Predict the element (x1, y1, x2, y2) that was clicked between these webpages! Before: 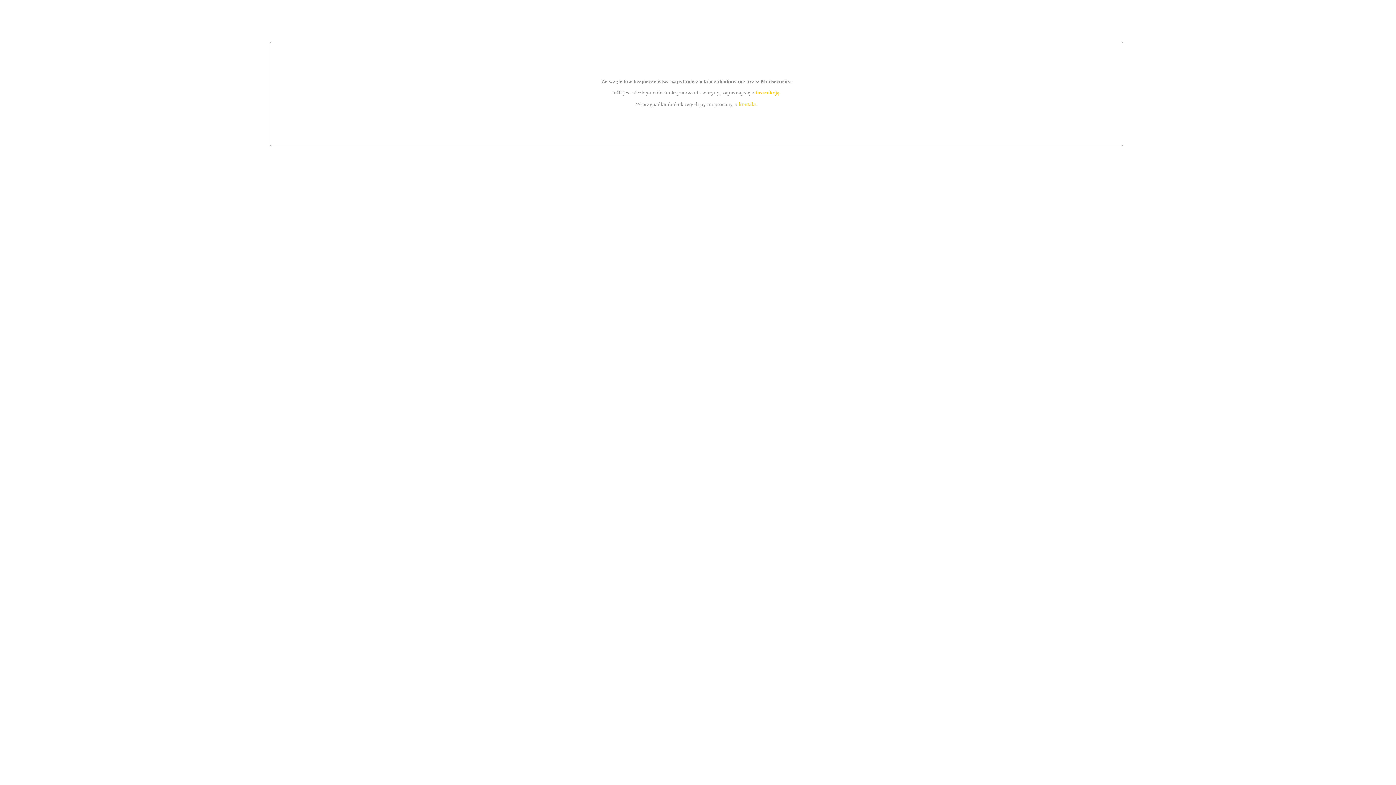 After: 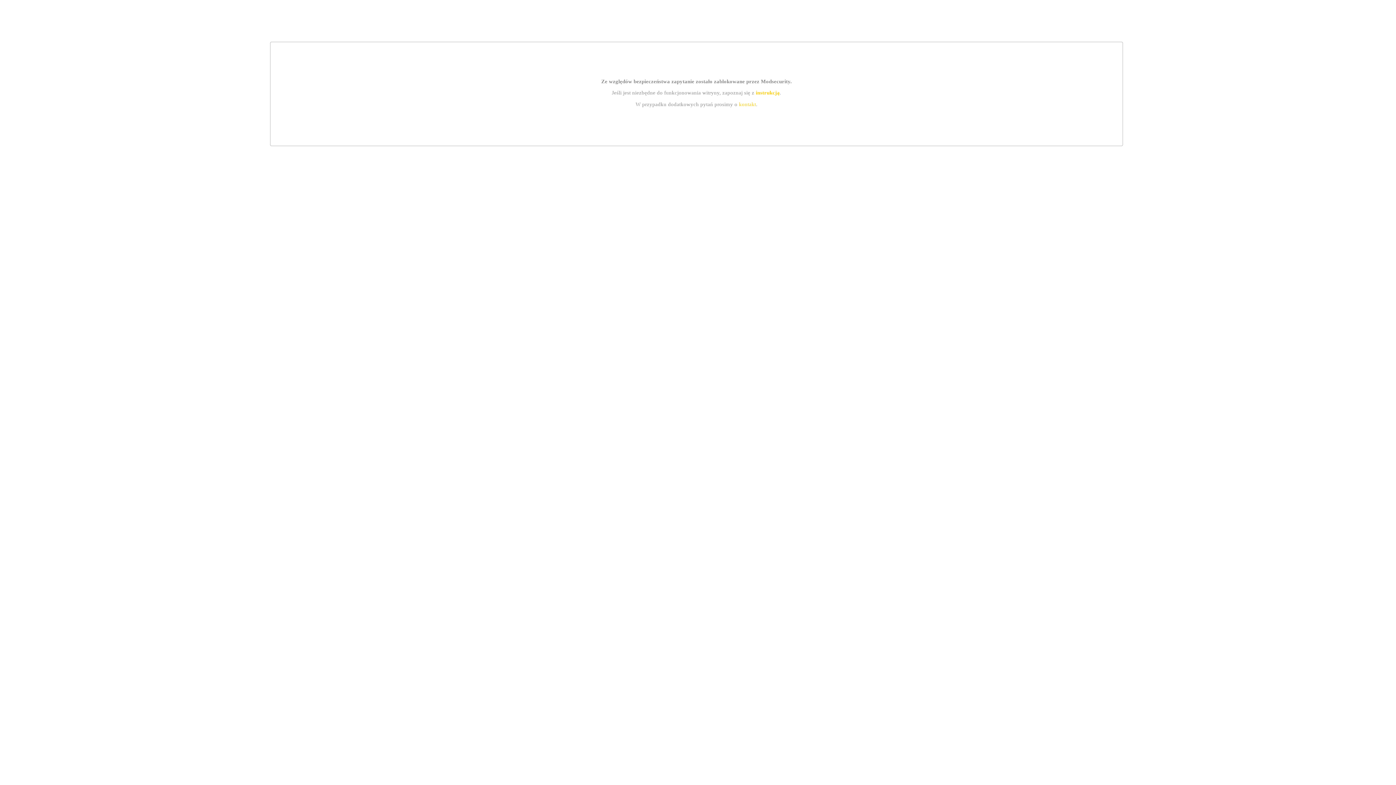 Action: label: kontakt bbox: (739, 101, 756, 107)